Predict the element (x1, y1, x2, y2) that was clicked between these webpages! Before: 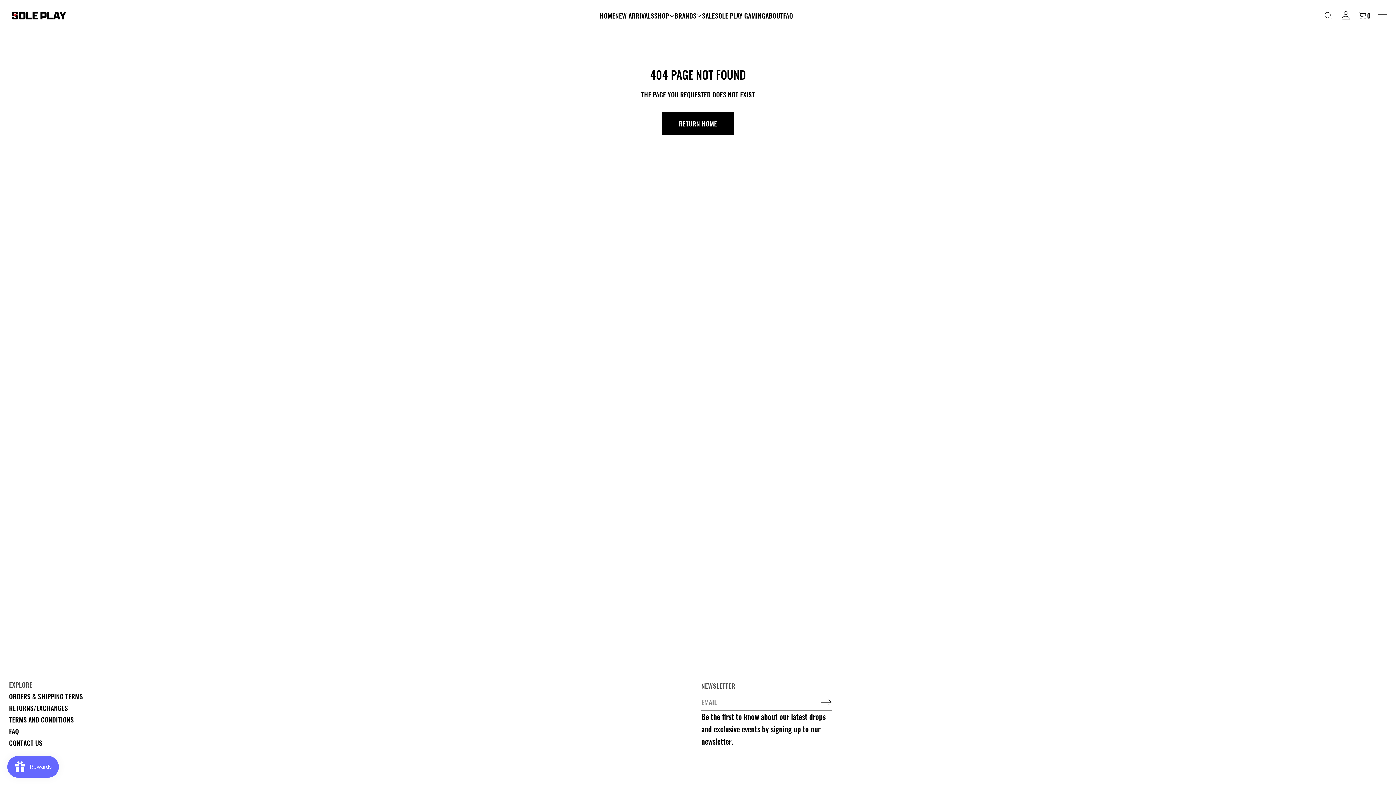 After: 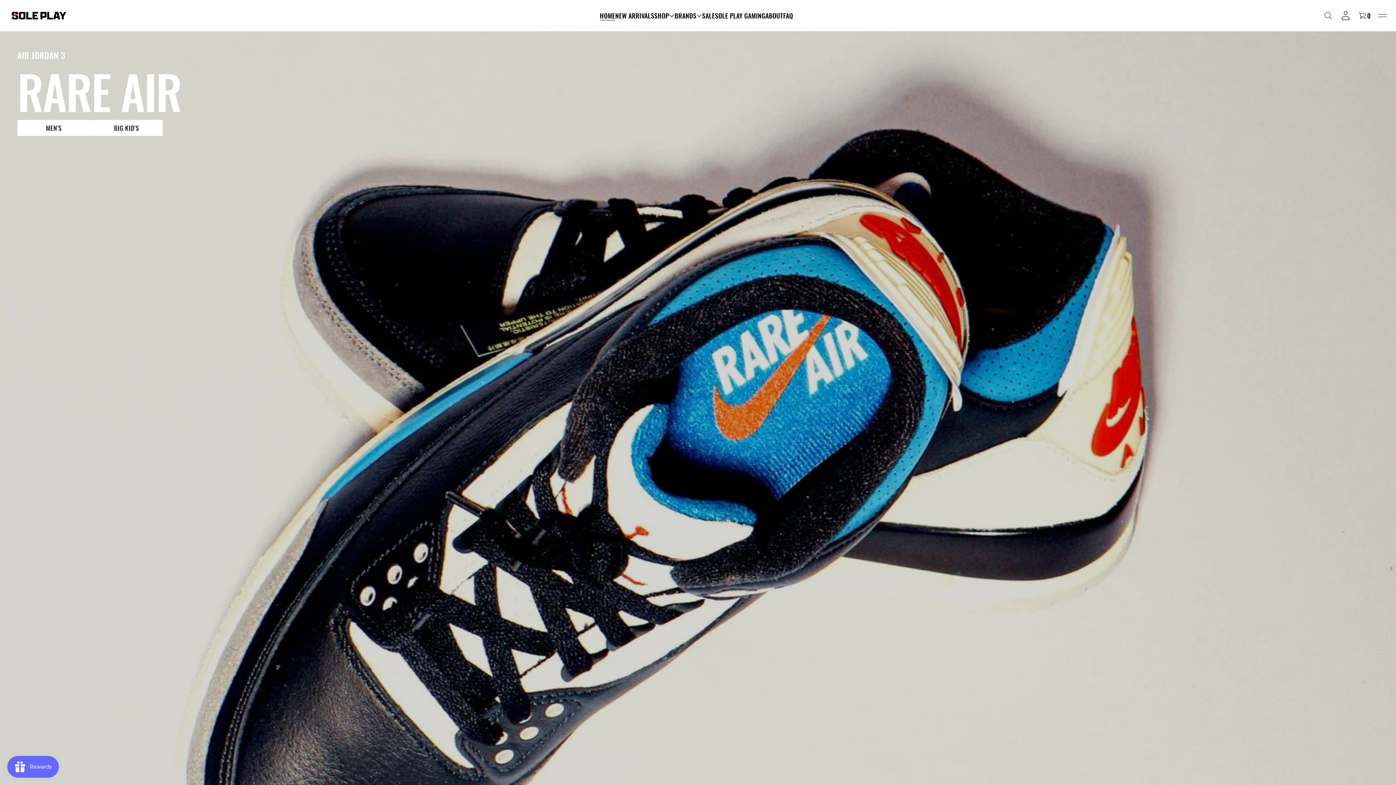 Action: bbox: (599, 9, 615, 21) label: HOME